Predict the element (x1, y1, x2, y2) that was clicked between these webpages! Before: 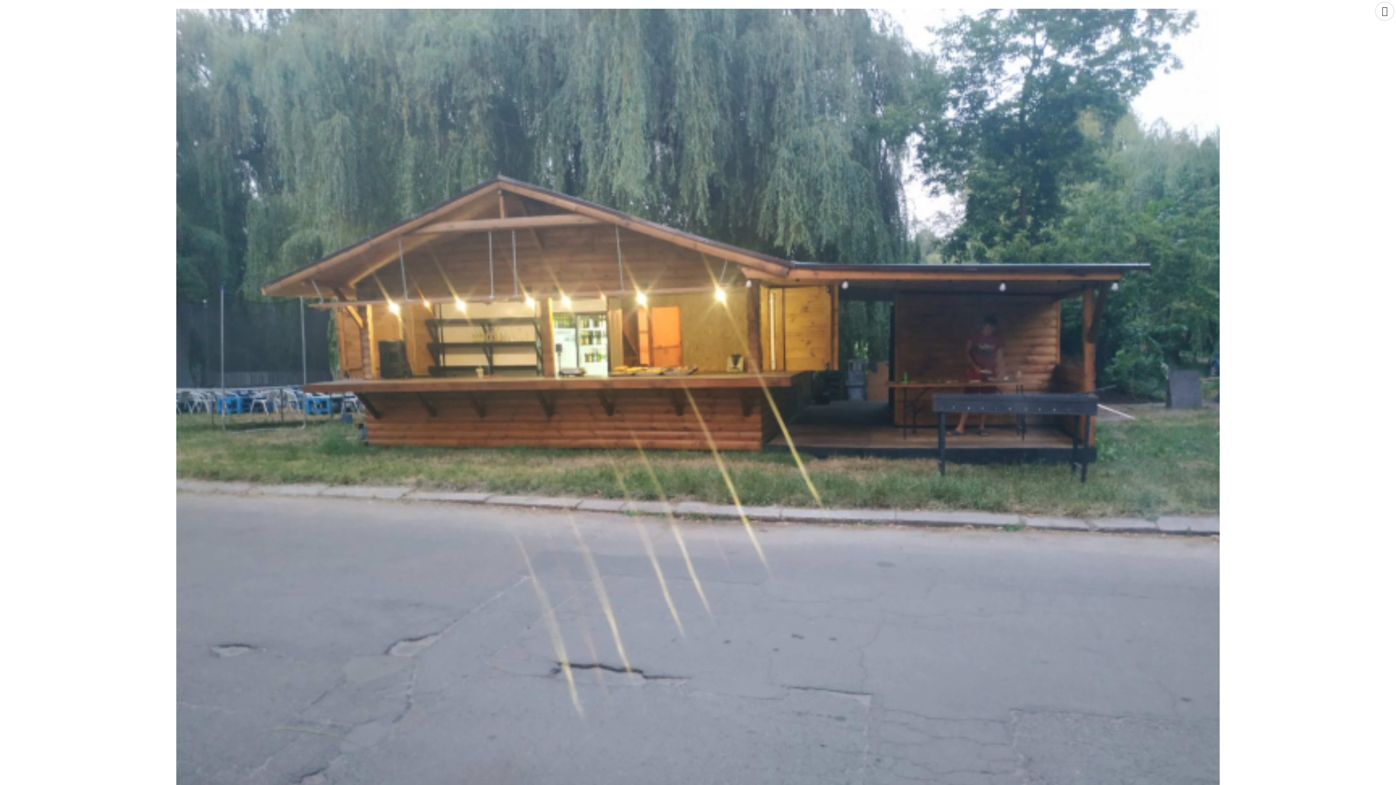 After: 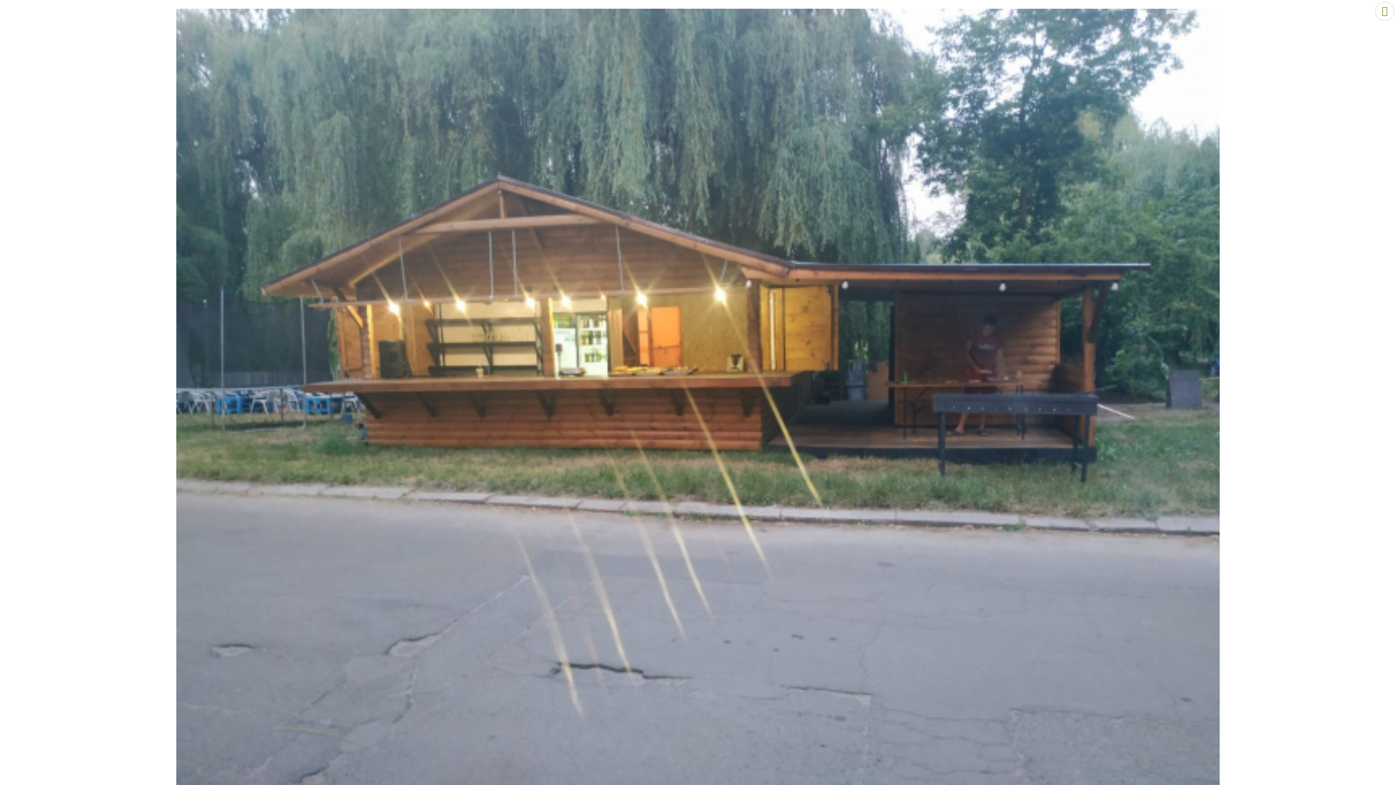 Action: bbox: (1375, 1, 1394, 20)